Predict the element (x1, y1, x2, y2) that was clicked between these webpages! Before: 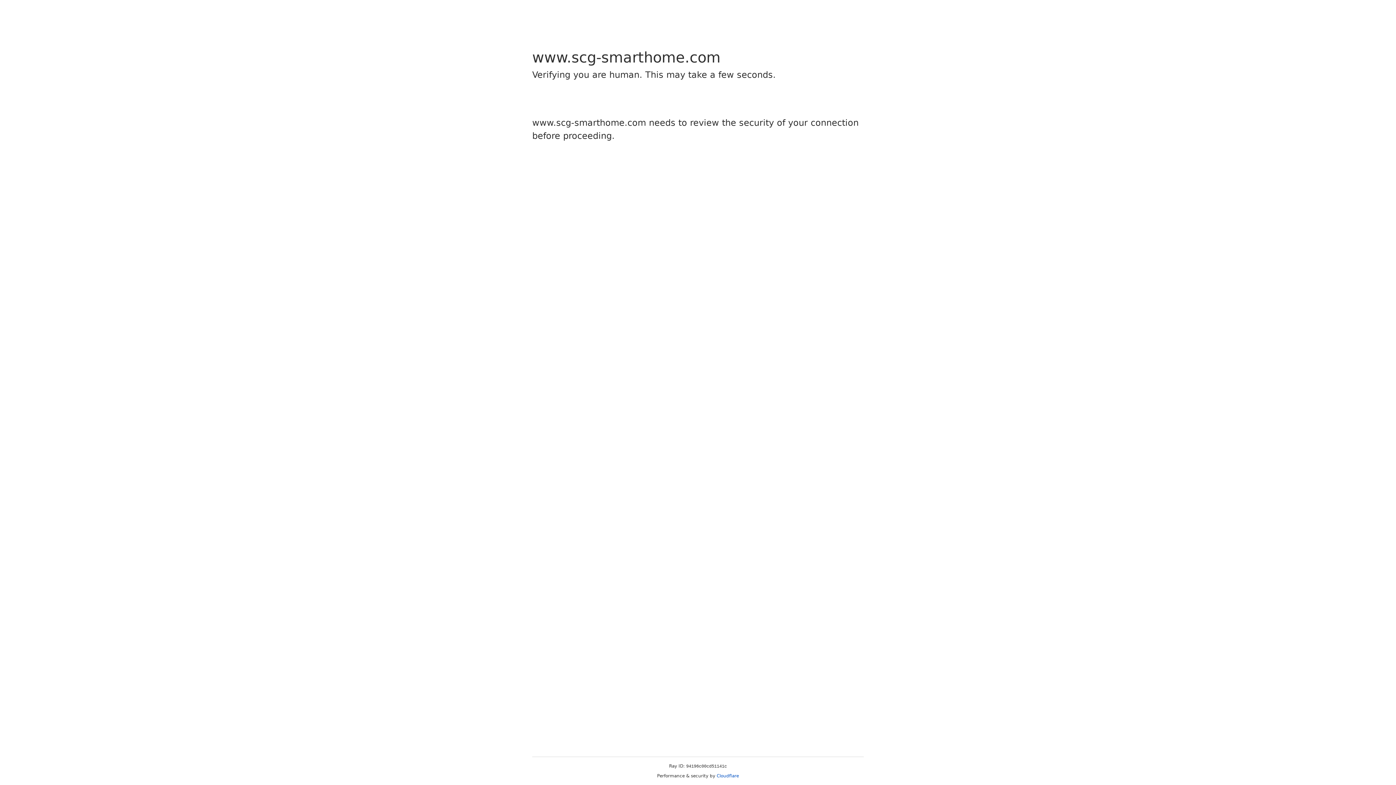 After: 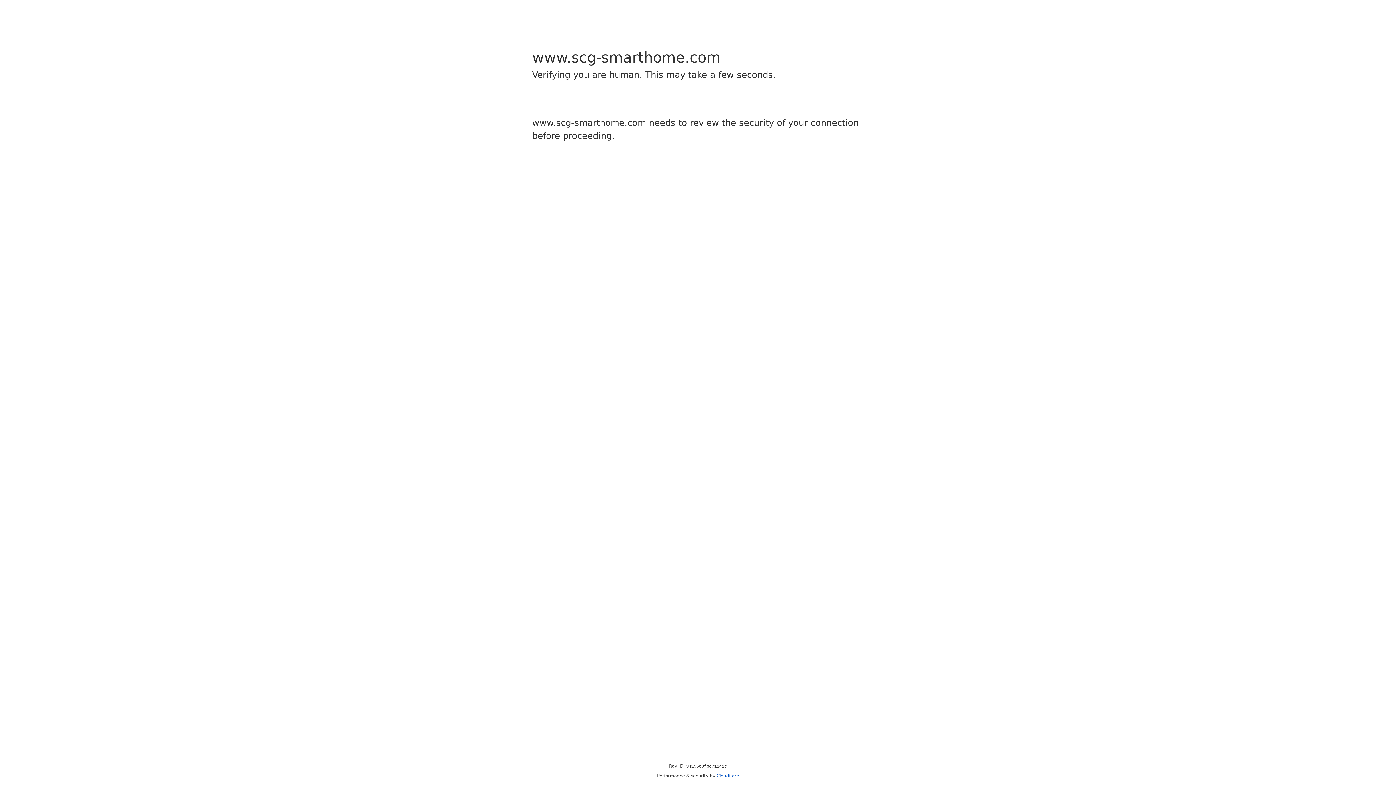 Action: label: Cloudflare bbox: (716, 773, 739, 778)